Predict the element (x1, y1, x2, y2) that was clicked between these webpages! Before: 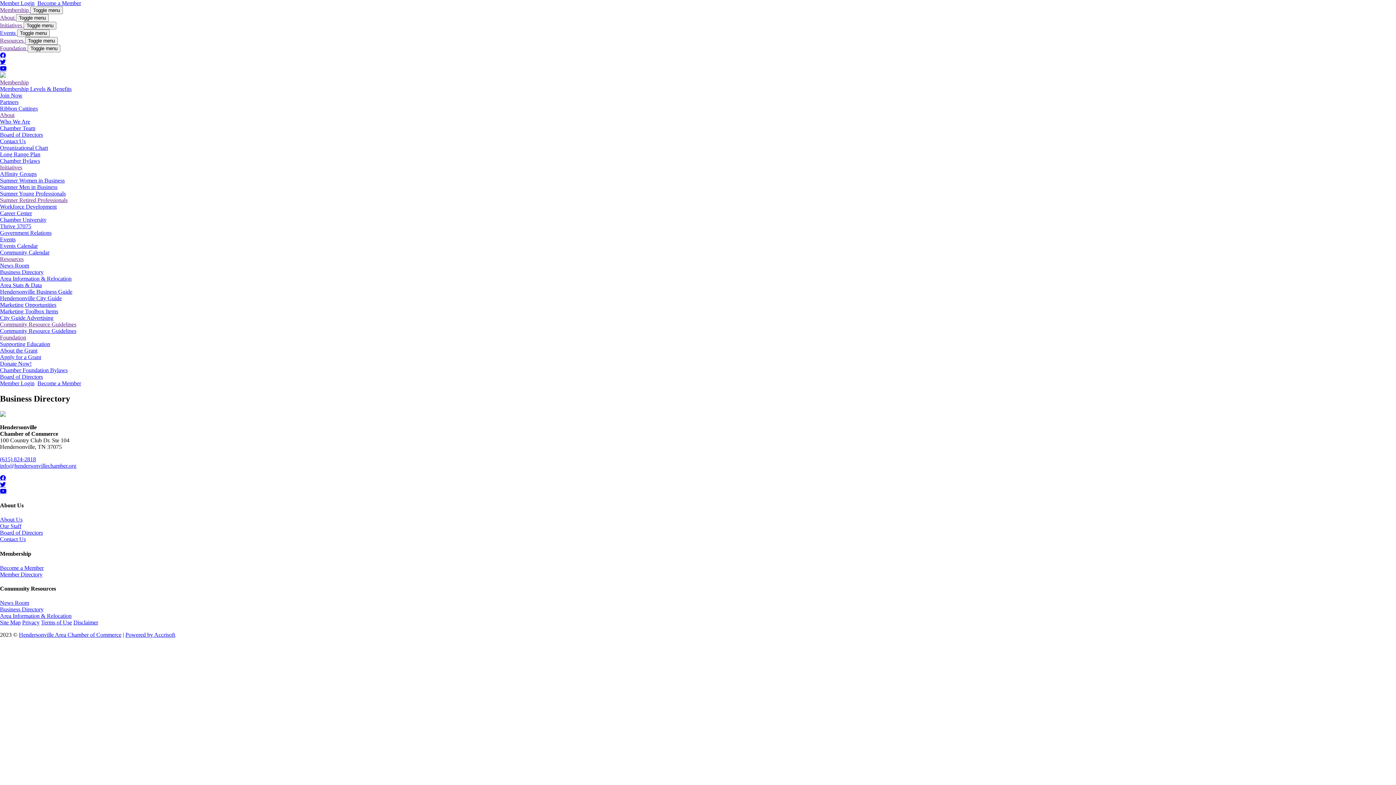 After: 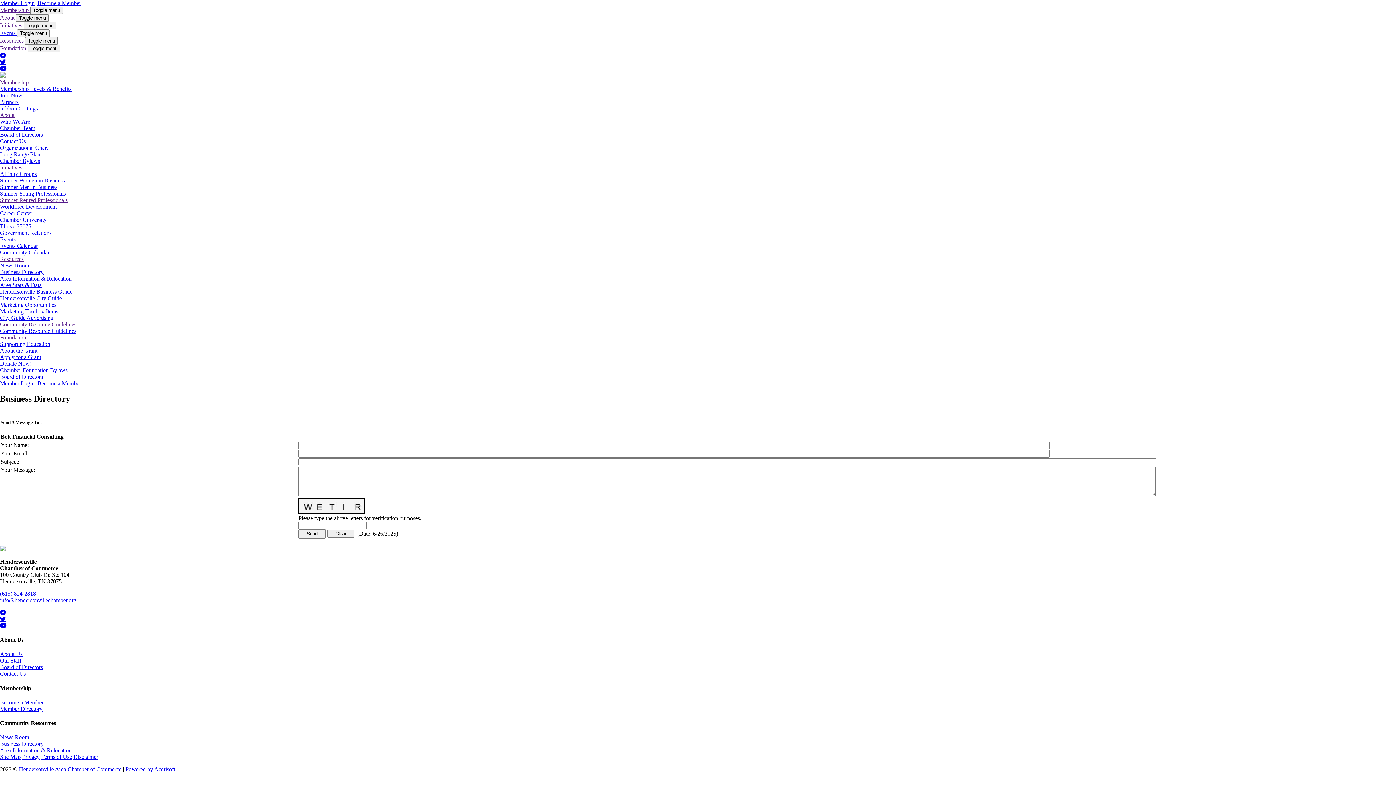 Action: bbox: (30, 6, 62, 14) label: Toggle menu